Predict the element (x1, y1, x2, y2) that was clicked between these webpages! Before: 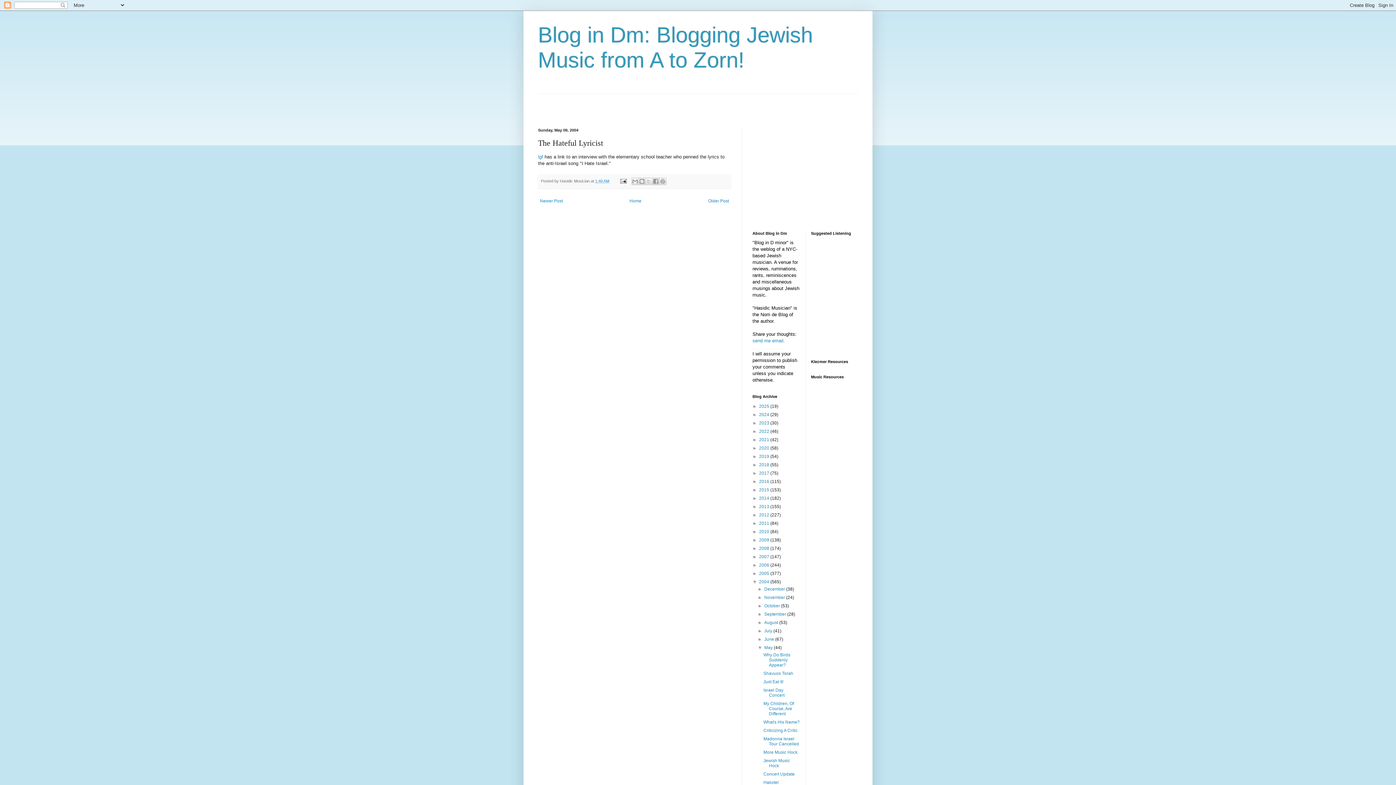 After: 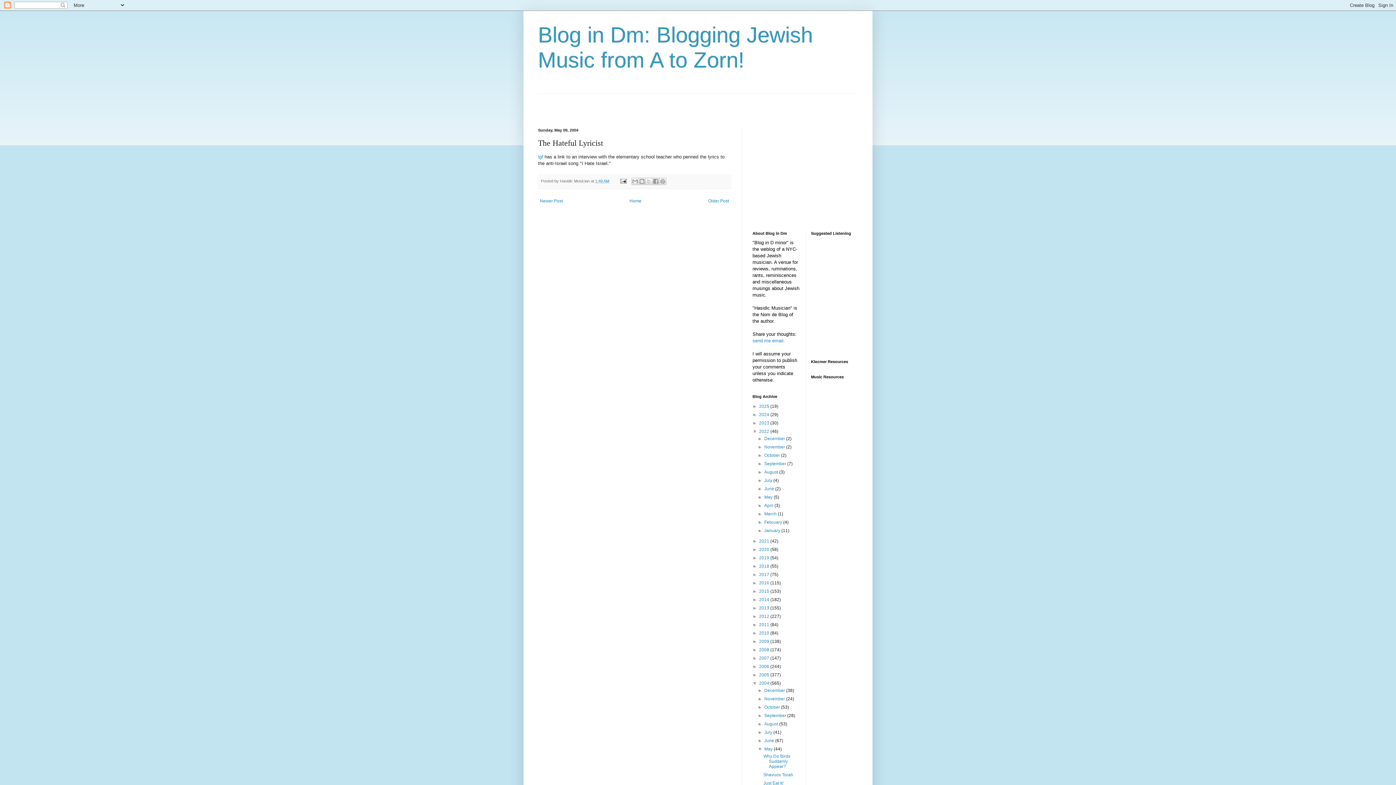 Action: bbox: (752, 429, 759, 434) label: ►  